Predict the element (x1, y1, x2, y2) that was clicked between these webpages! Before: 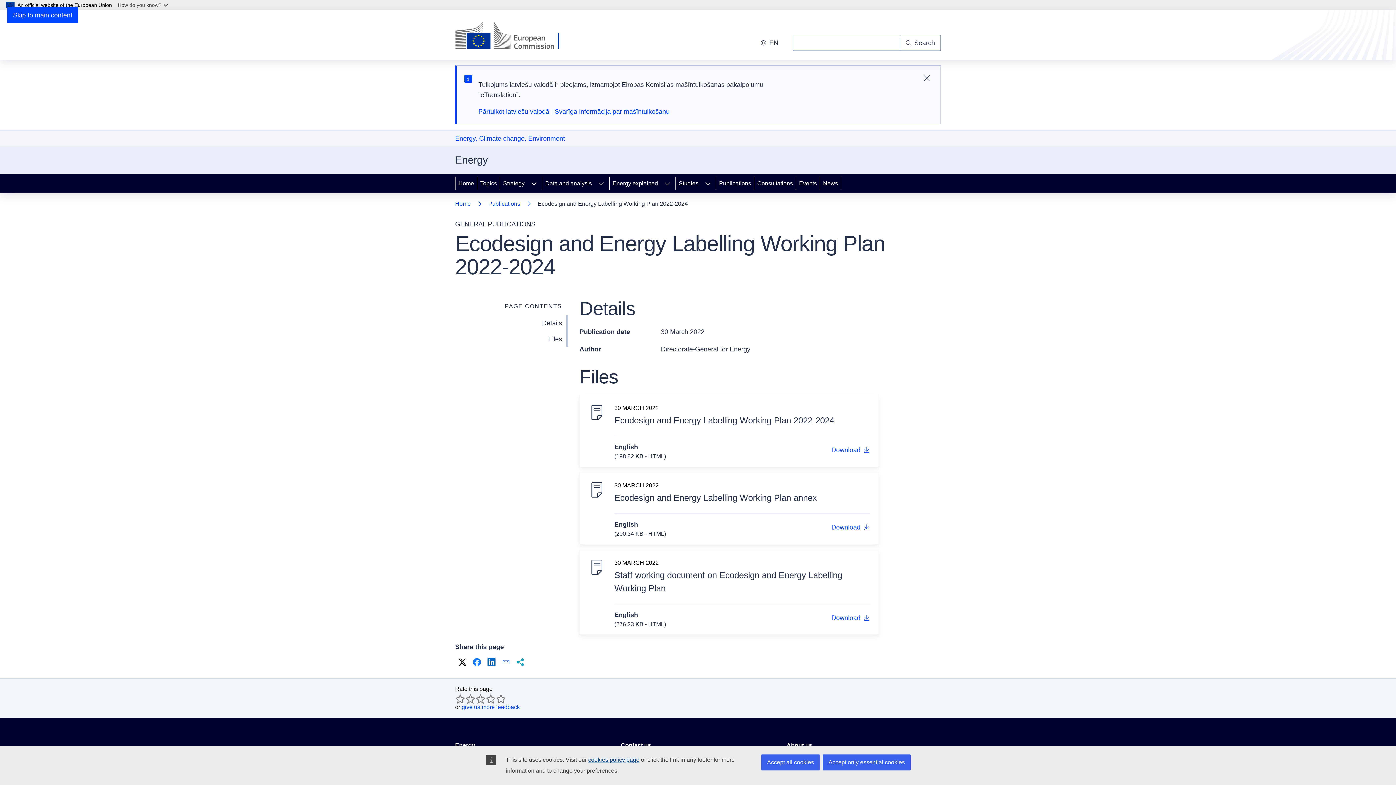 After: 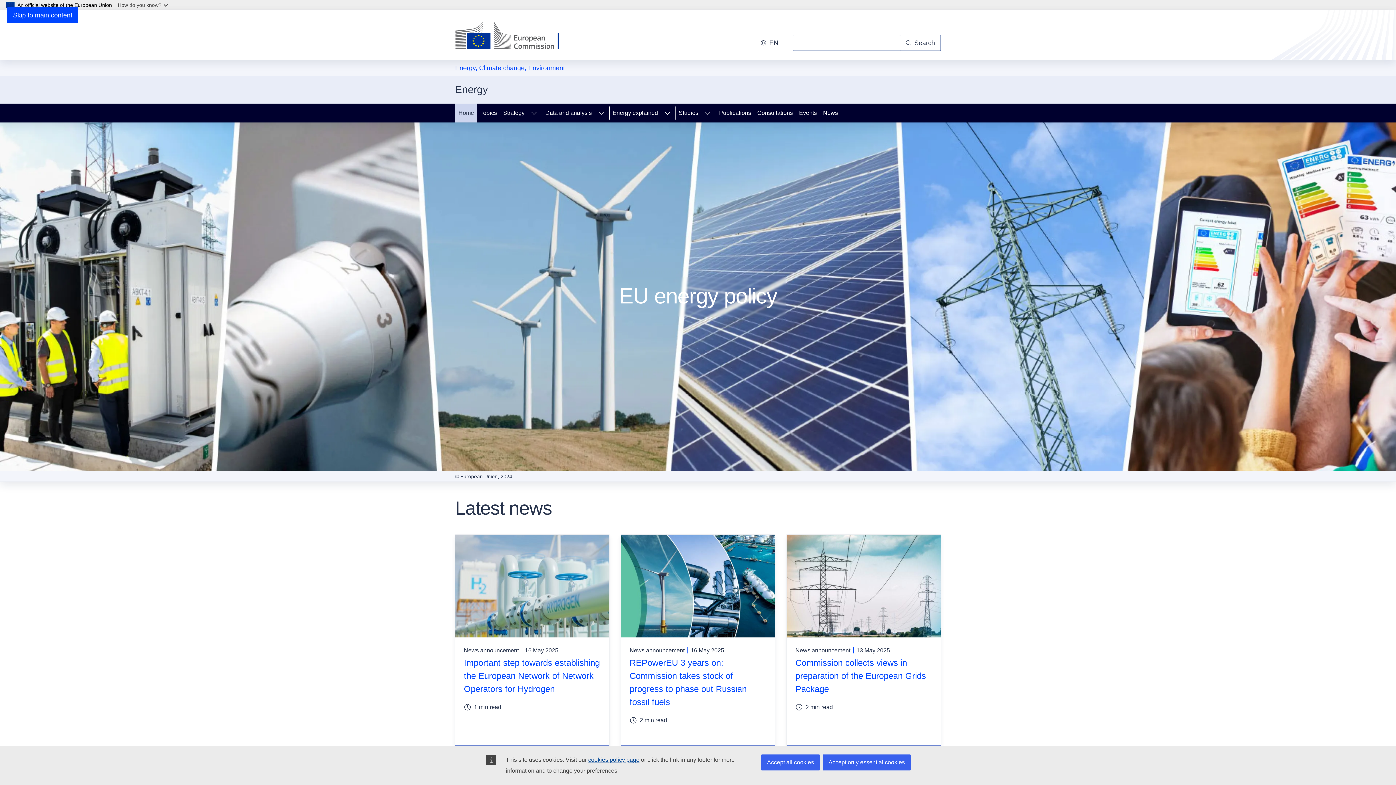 Action: label: Energy bbox: (455, 741, 475, 750)